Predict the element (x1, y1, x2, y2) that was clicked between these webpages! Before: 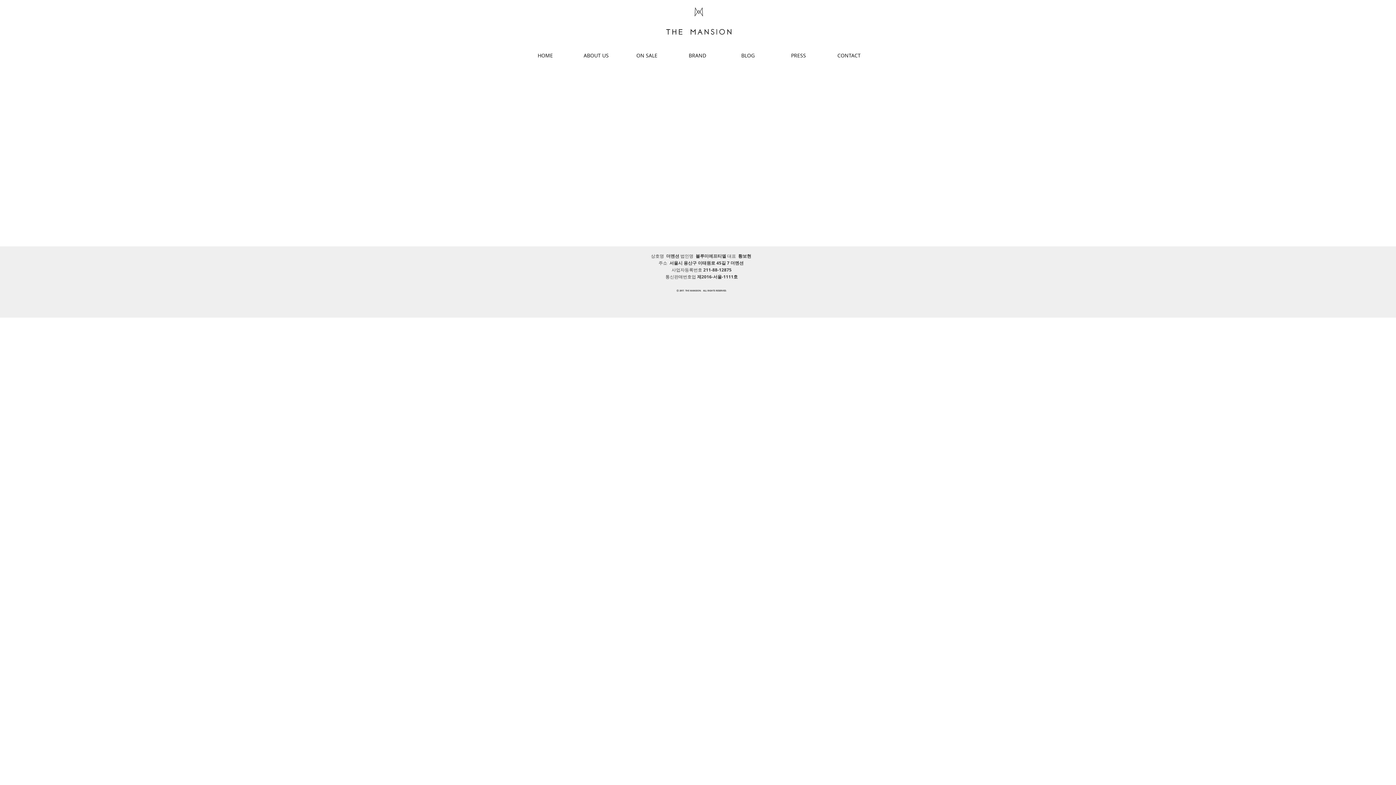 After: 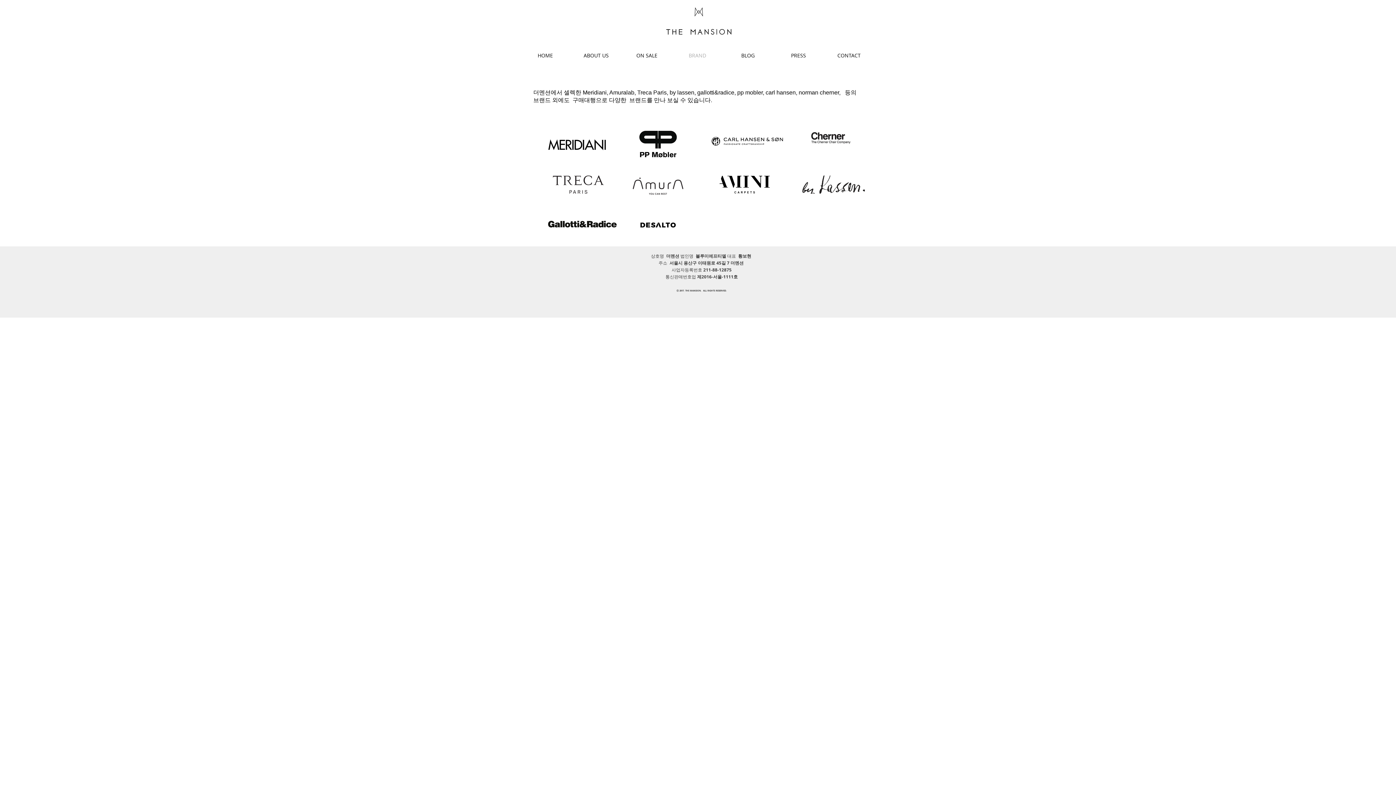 Action: label: BRAND bbox: (672, 50, 722, 60)